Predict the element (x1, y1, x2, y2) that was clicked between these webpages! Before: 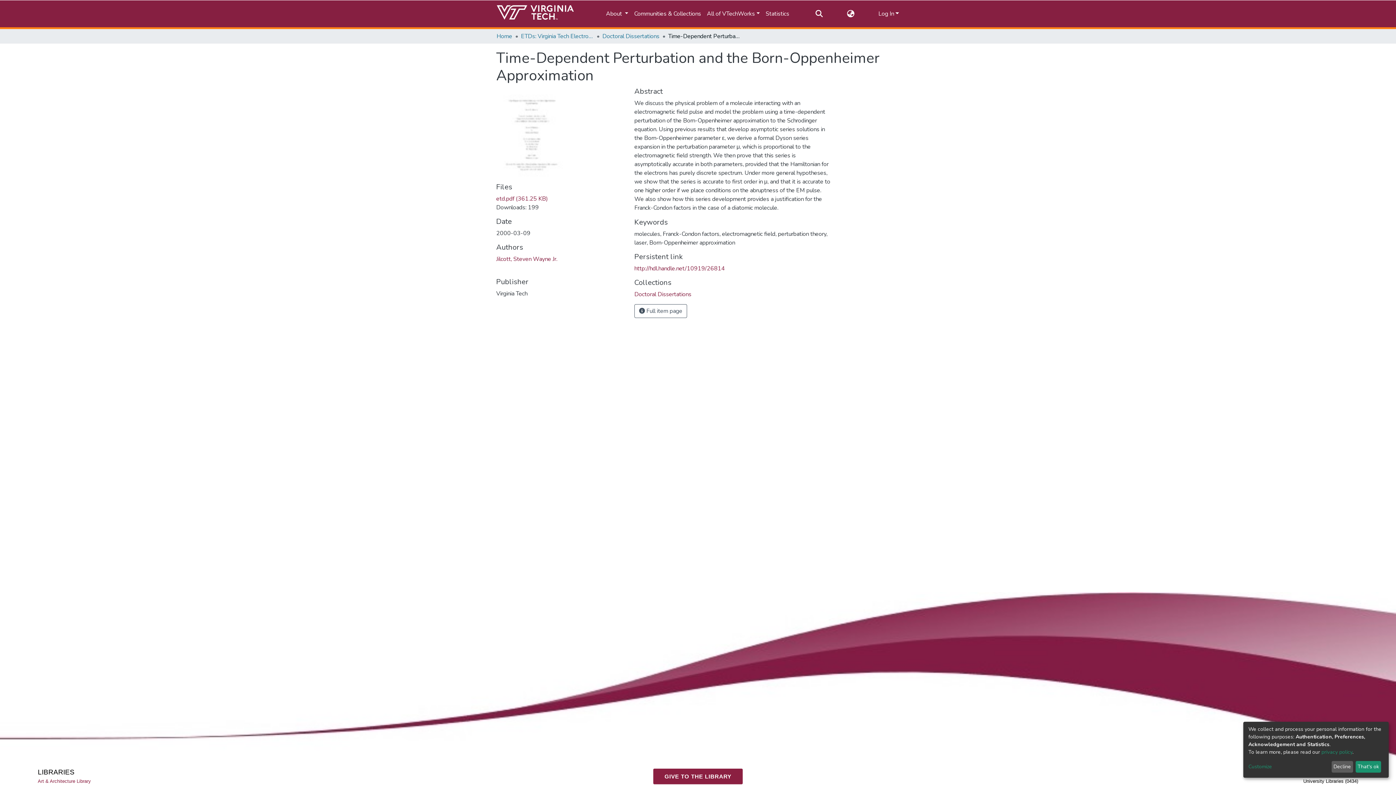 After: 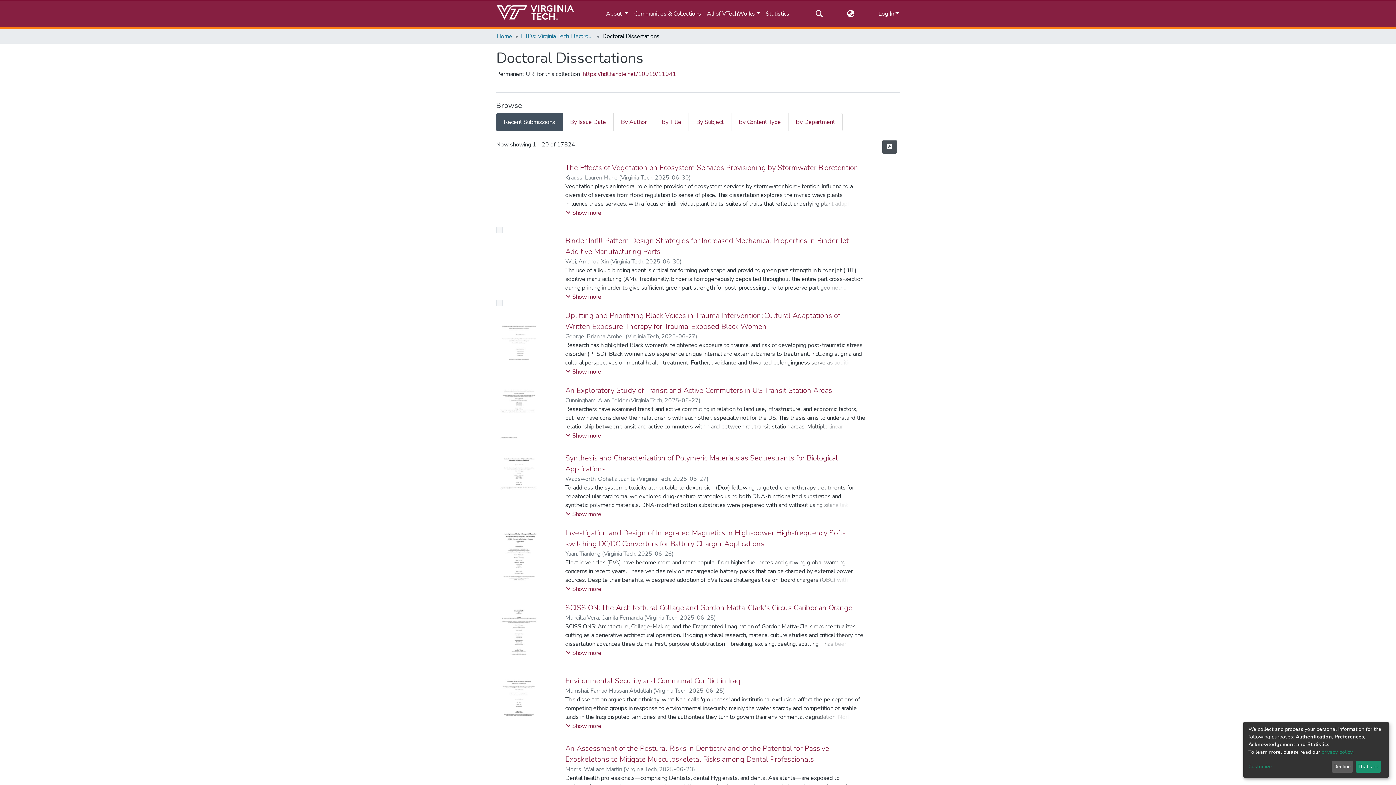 Action: label: Doctoral Dissertations bbox: (602, 32, 659, 40)